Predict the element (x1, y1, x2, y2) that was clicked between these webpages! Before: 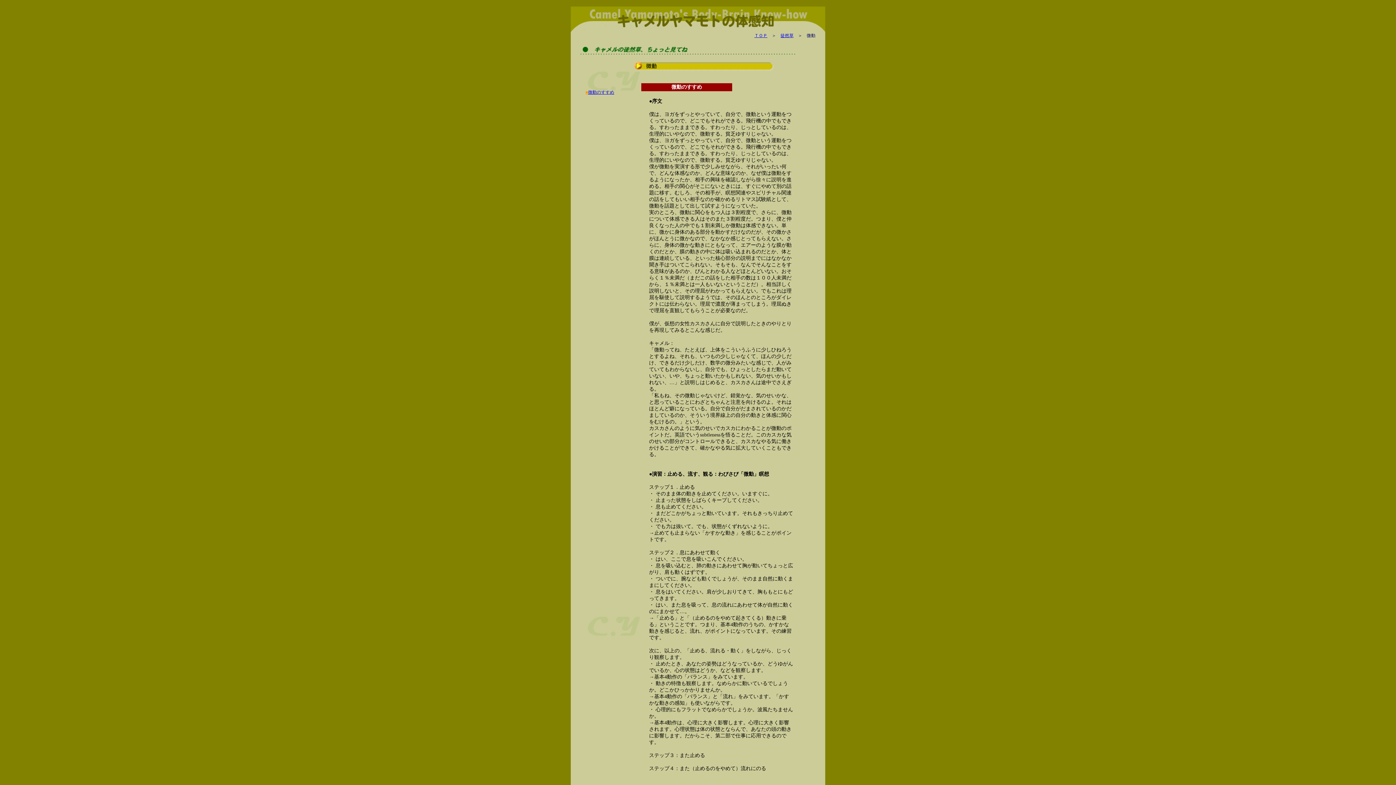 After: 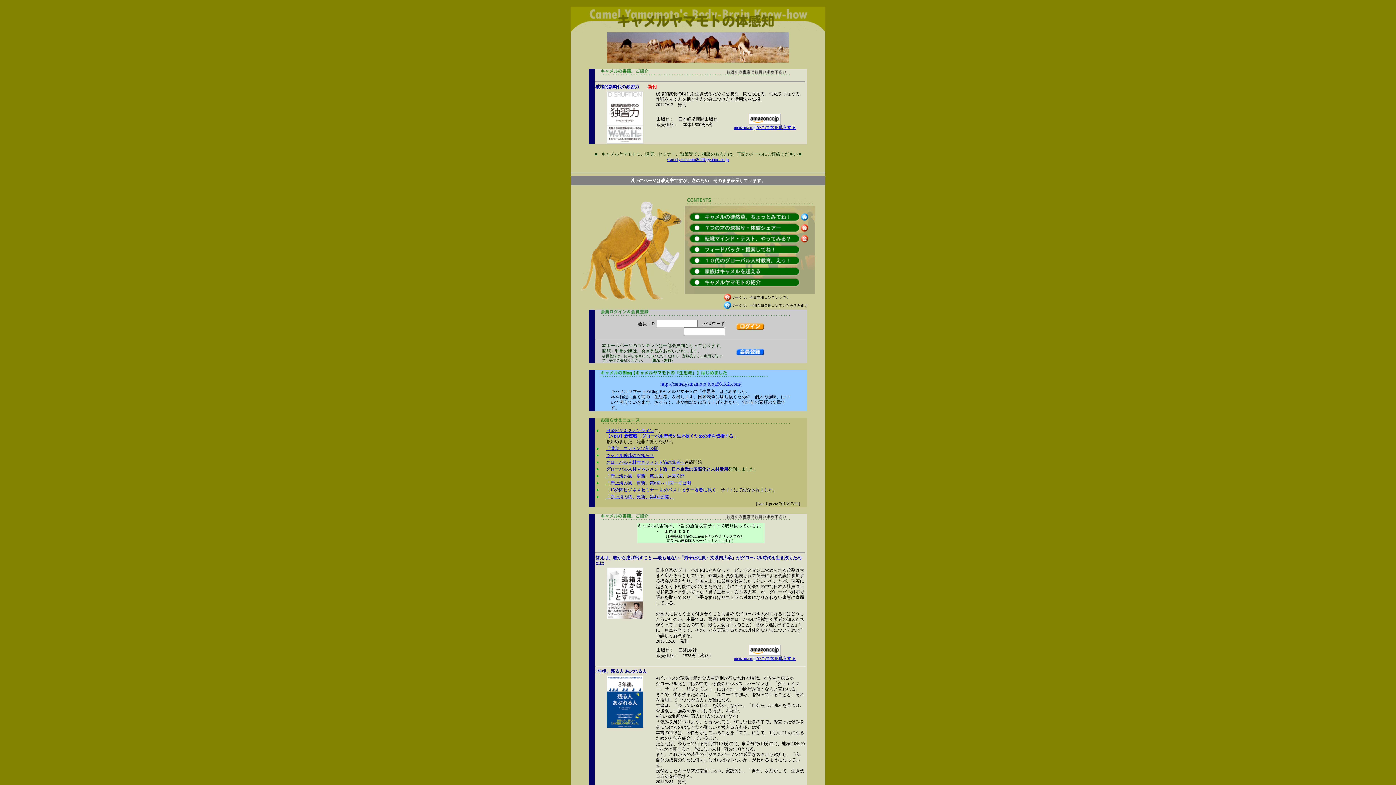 Action: bbox: (754, 33, 767, 38) label: ＴＯＰ